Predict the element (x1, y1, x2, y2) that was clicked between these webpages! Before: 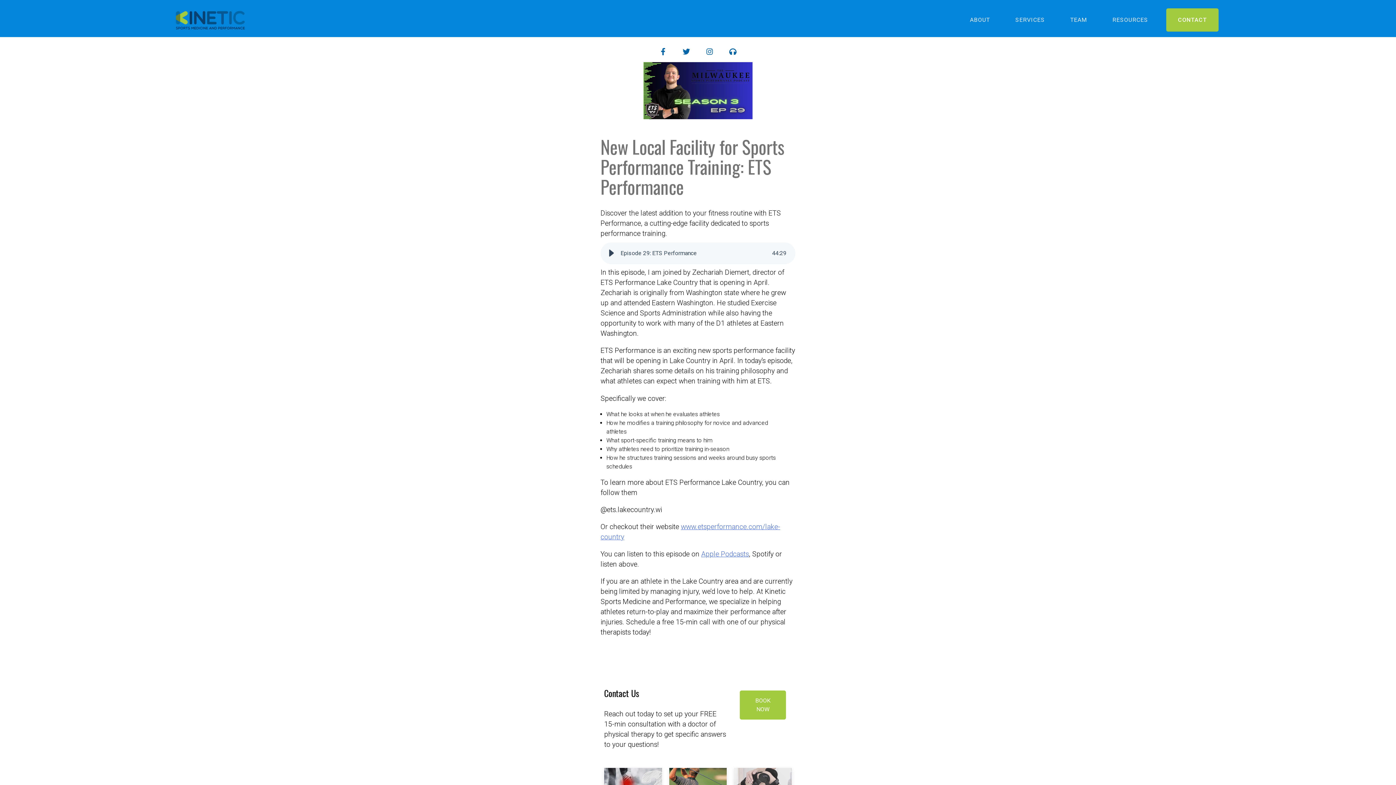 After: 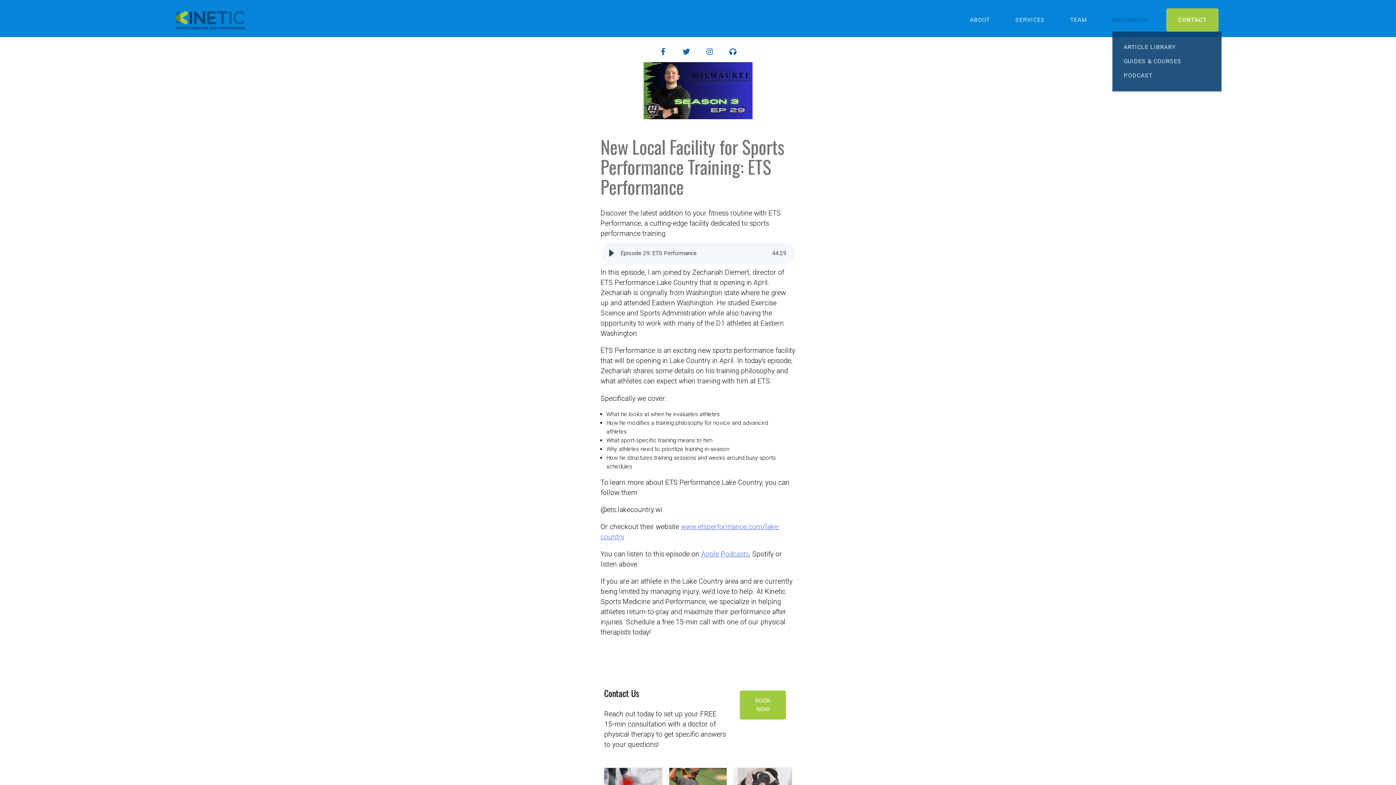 Action: bbox: (1112, 15, 1148, 24) label: RESOURCES